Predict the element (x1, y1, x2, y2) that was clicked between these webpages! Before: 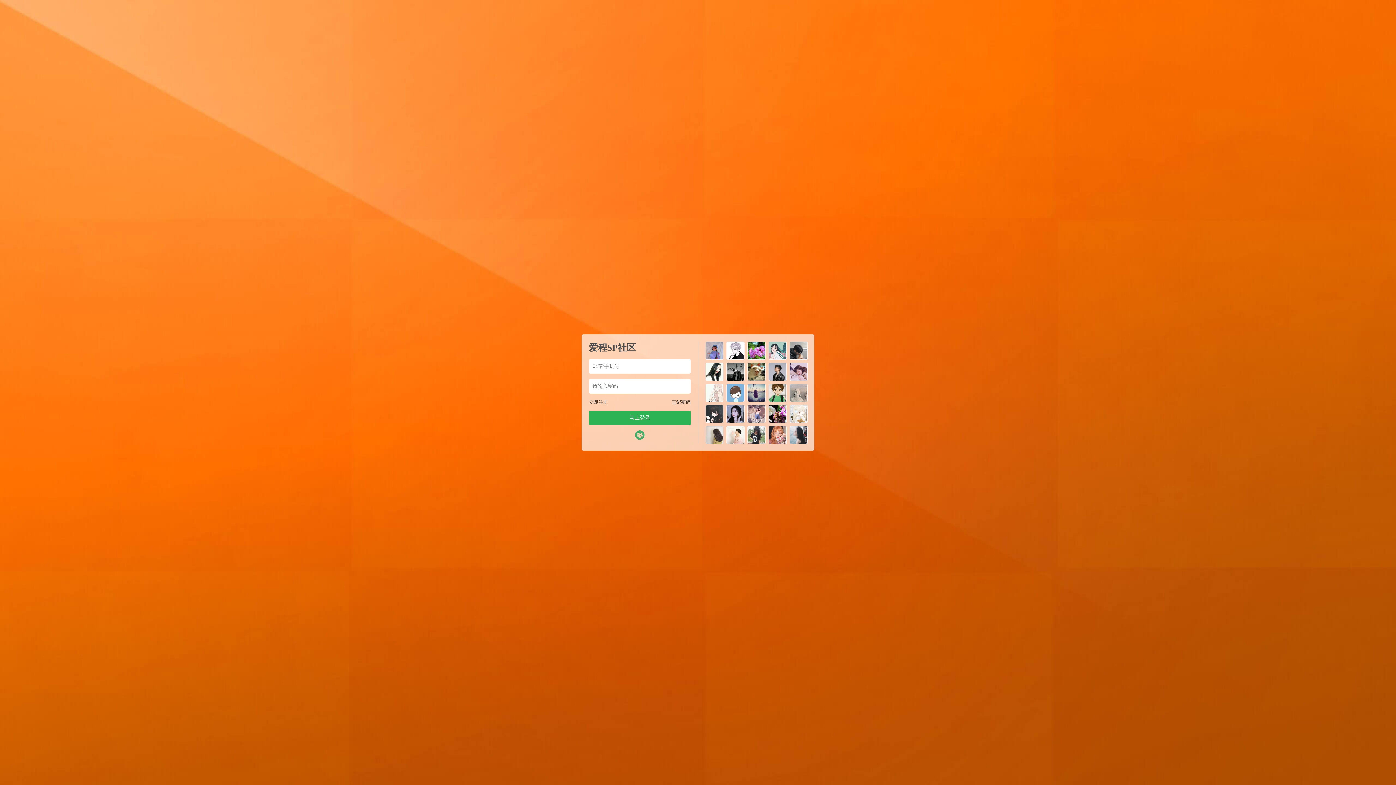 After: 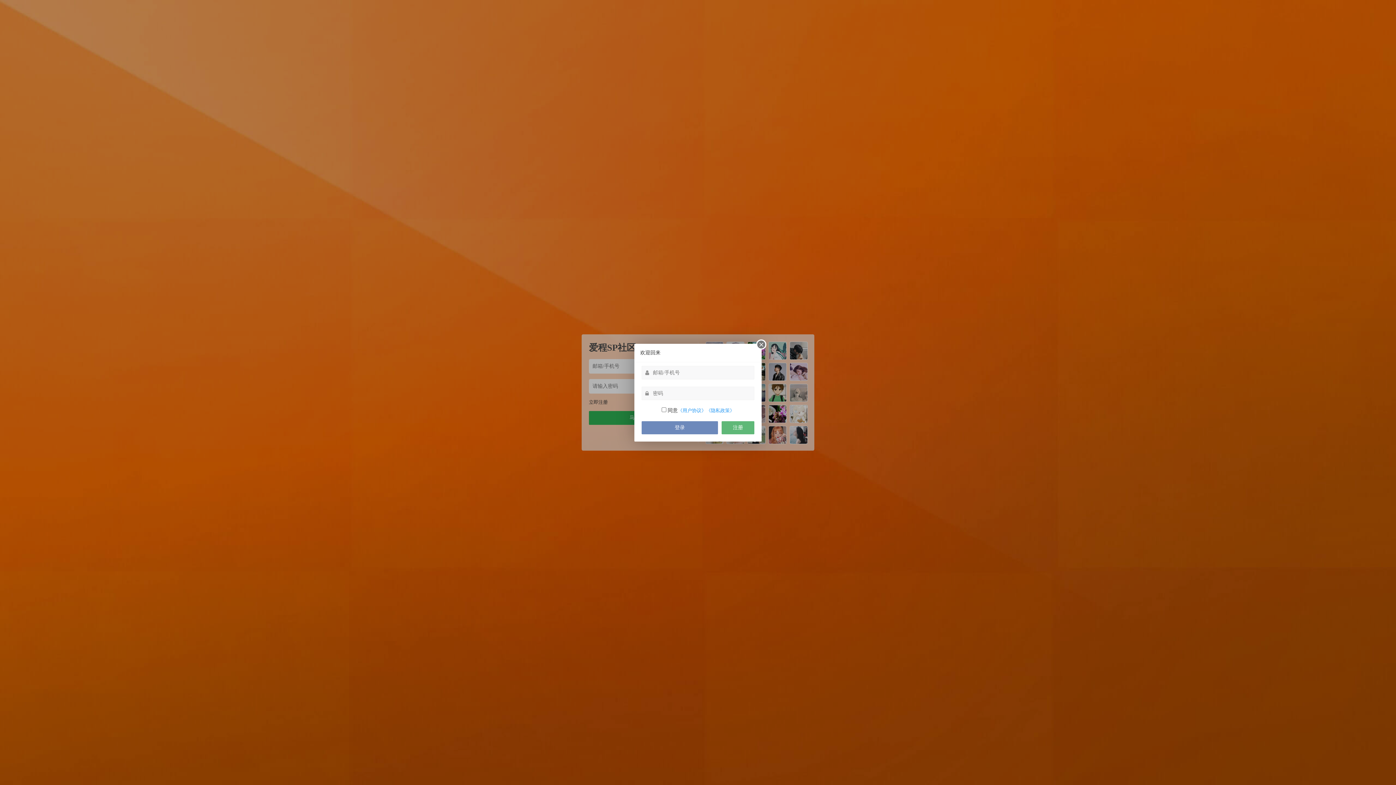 Action: bbox: (635, 430, 644, 440)